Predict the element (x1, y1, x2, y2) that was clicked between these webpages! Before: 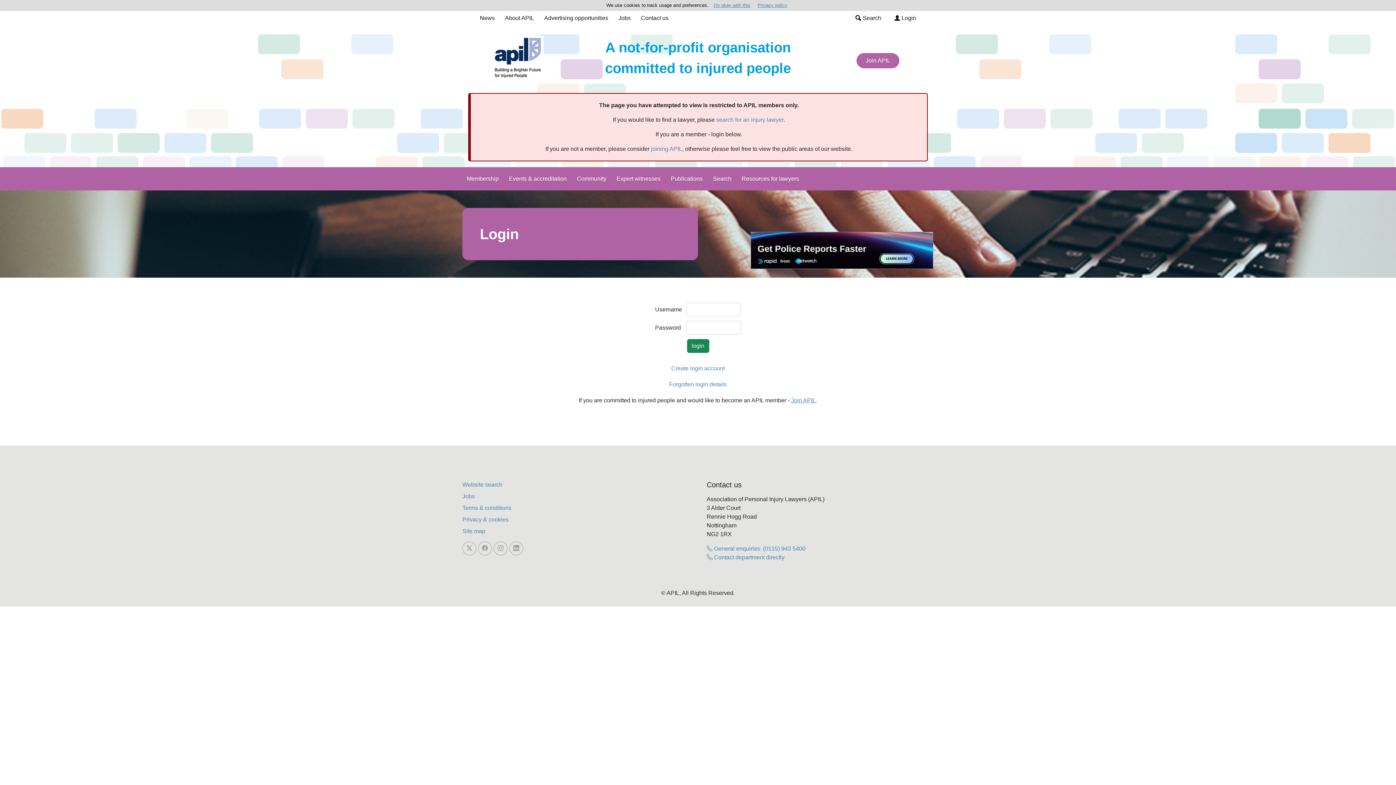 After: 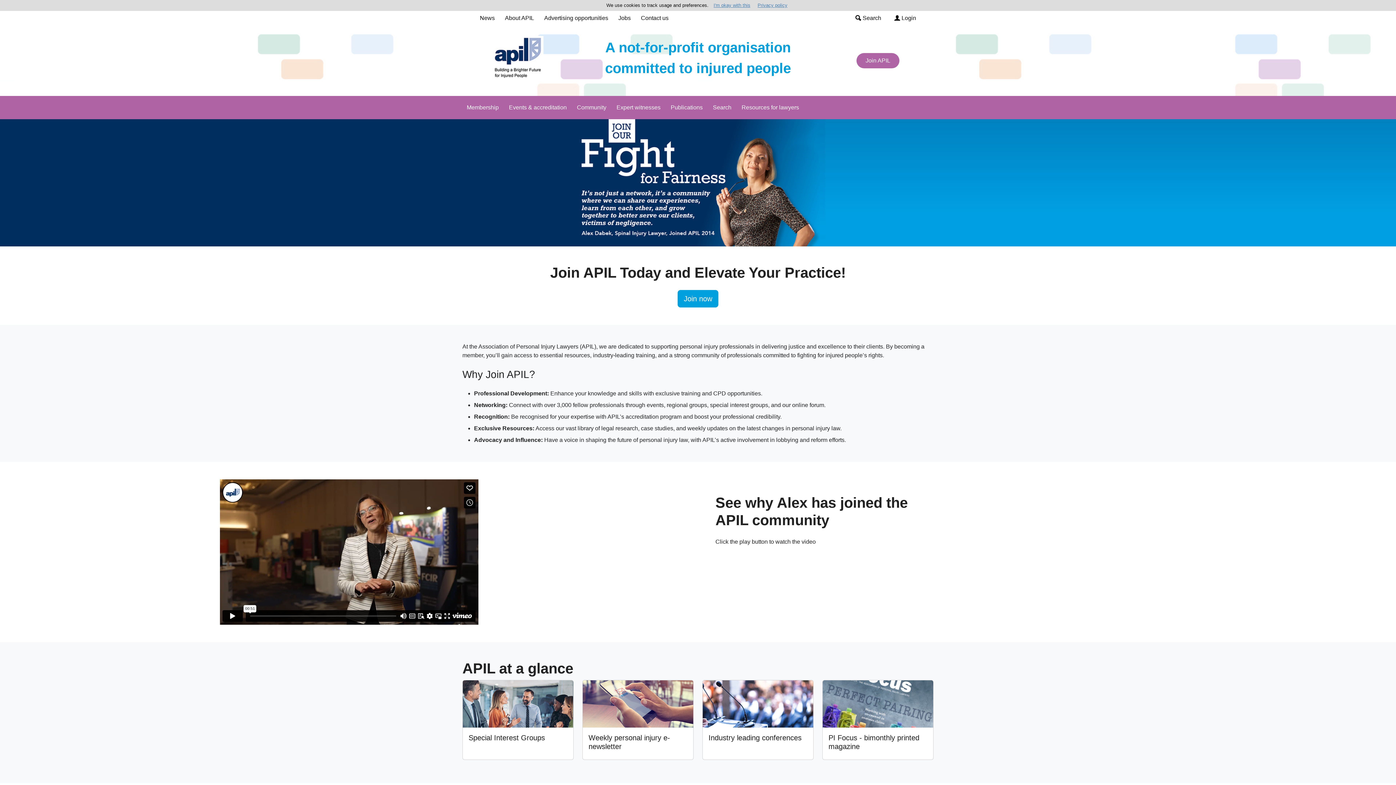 Action: bbox: (791, 397, 816, 403) label: Join APIL